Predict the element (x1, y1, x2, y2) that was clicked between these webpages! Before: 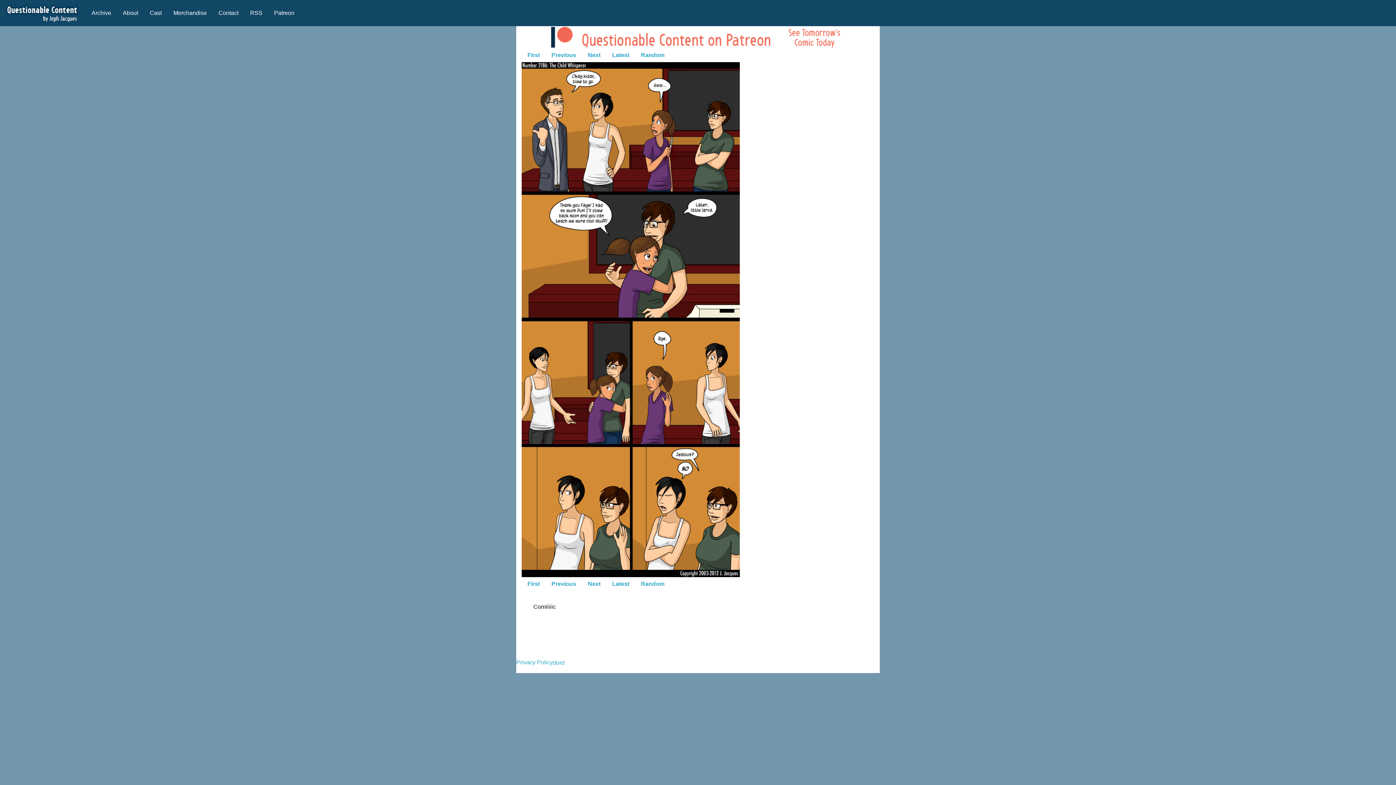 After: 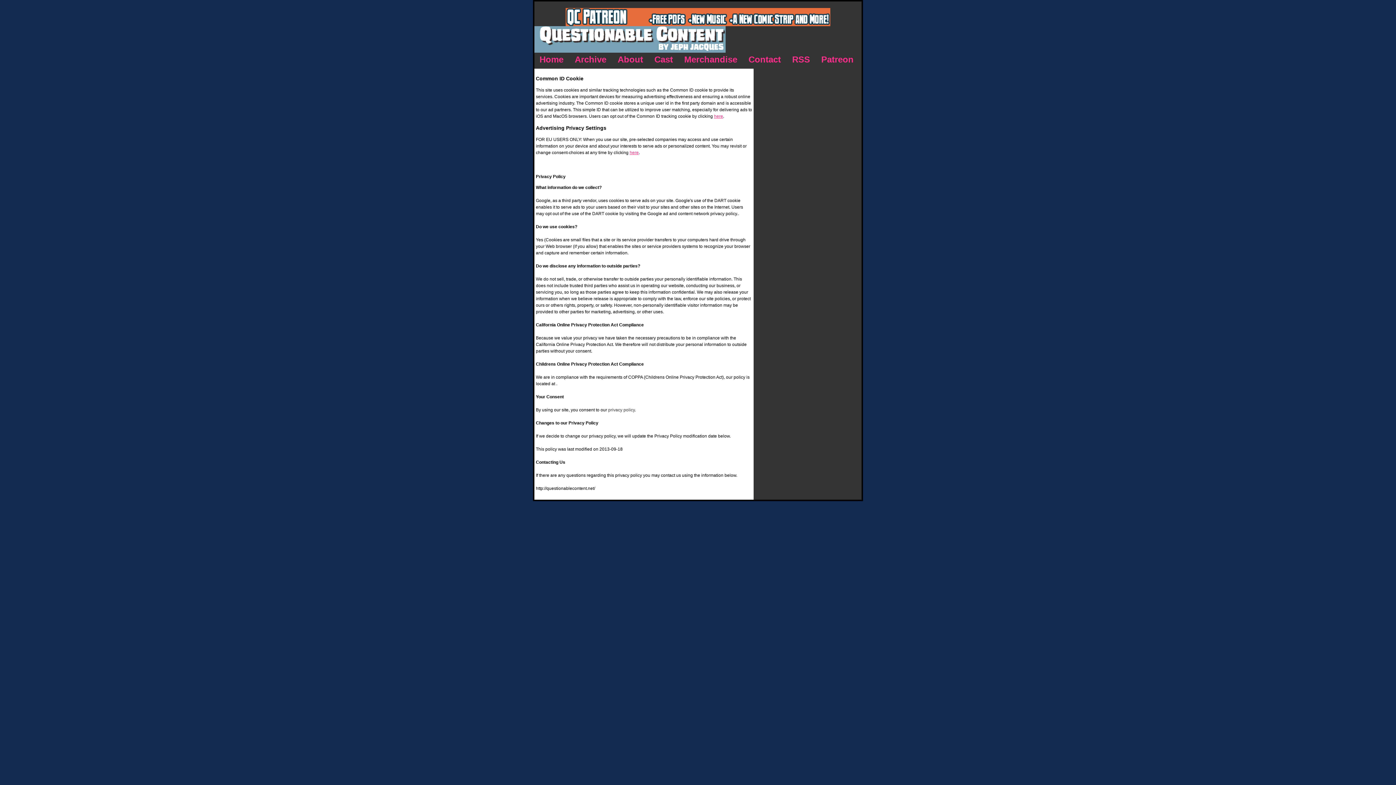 Action: label: Privacy Policy bbox: (516, 658, 553, 673)